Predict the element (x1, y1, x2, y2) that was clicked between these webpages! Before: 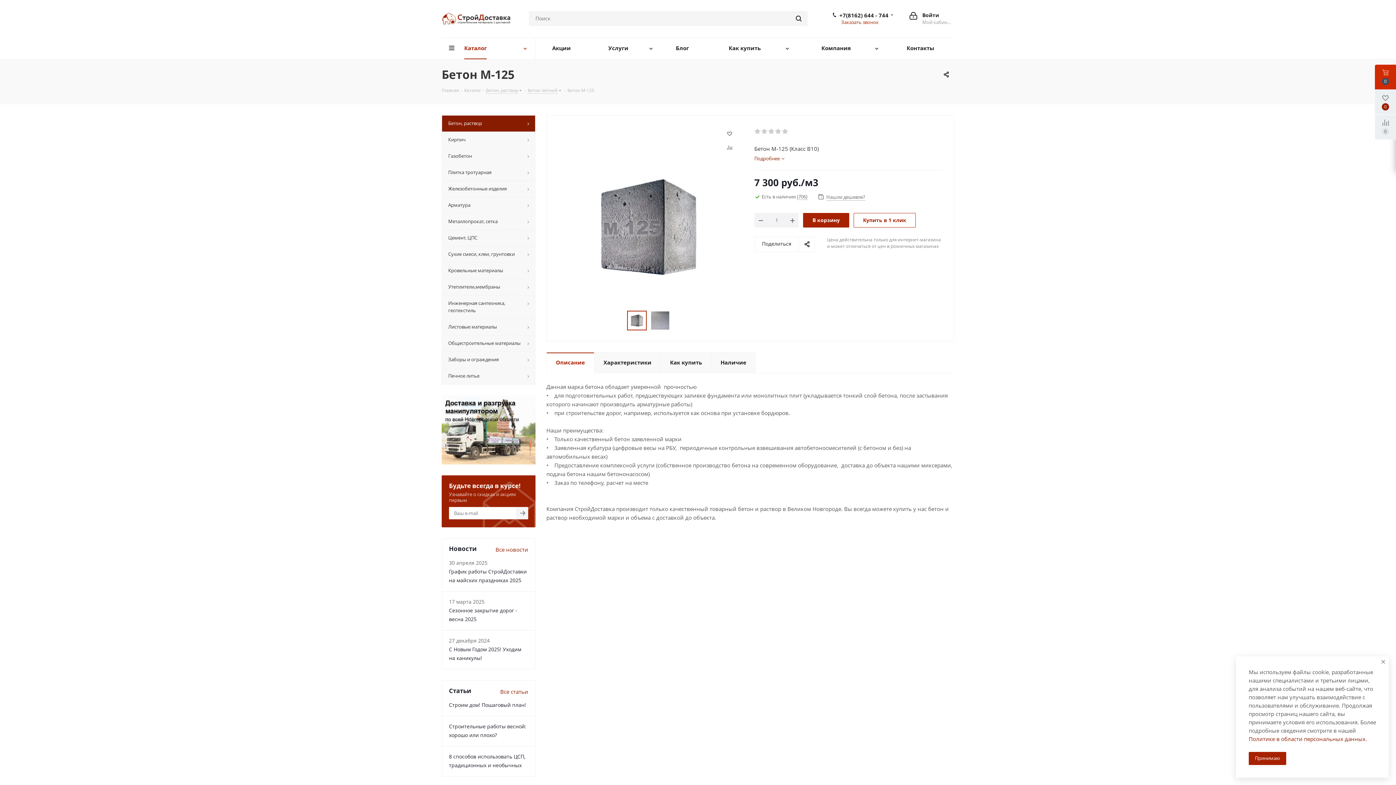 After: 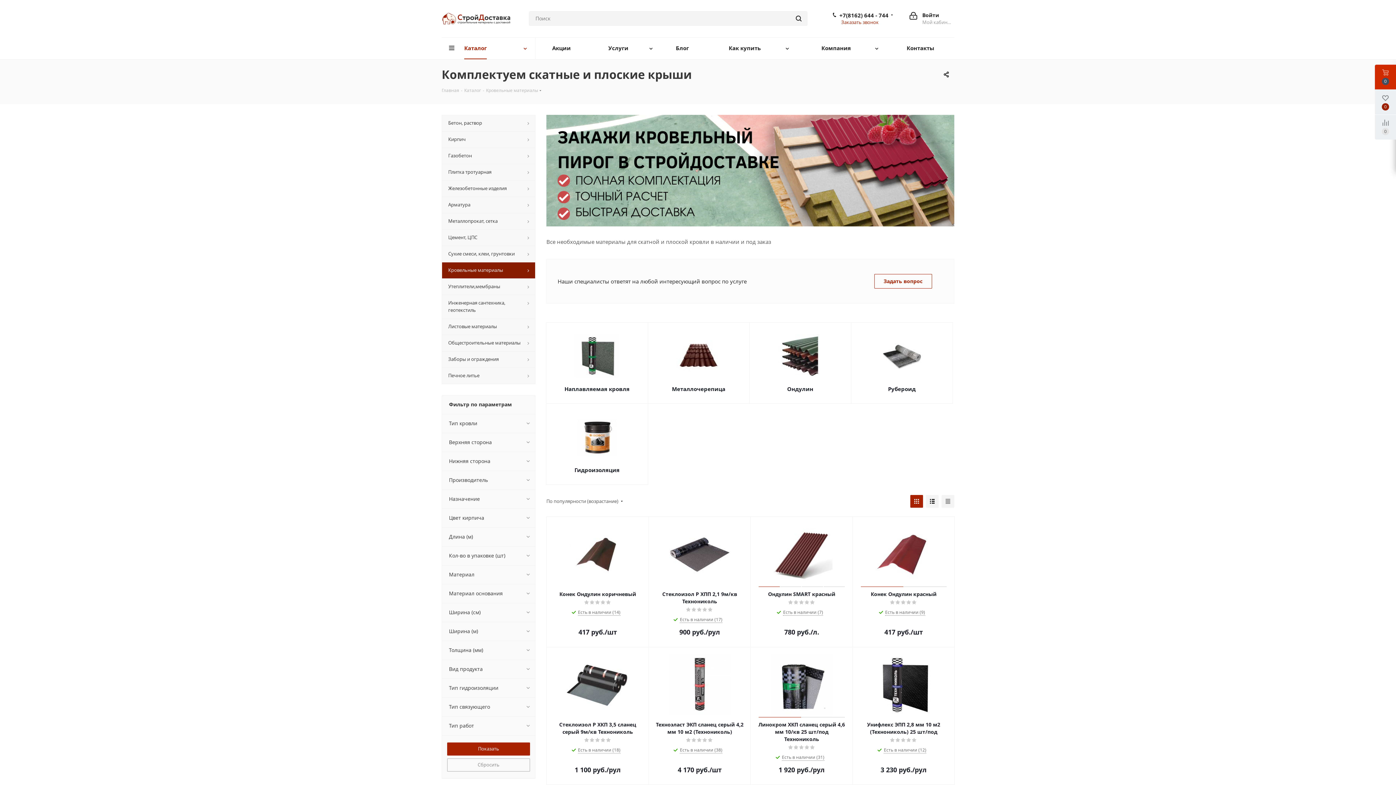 Action: bbox: (441, 262, 535, 278) label: Кровельные материалы